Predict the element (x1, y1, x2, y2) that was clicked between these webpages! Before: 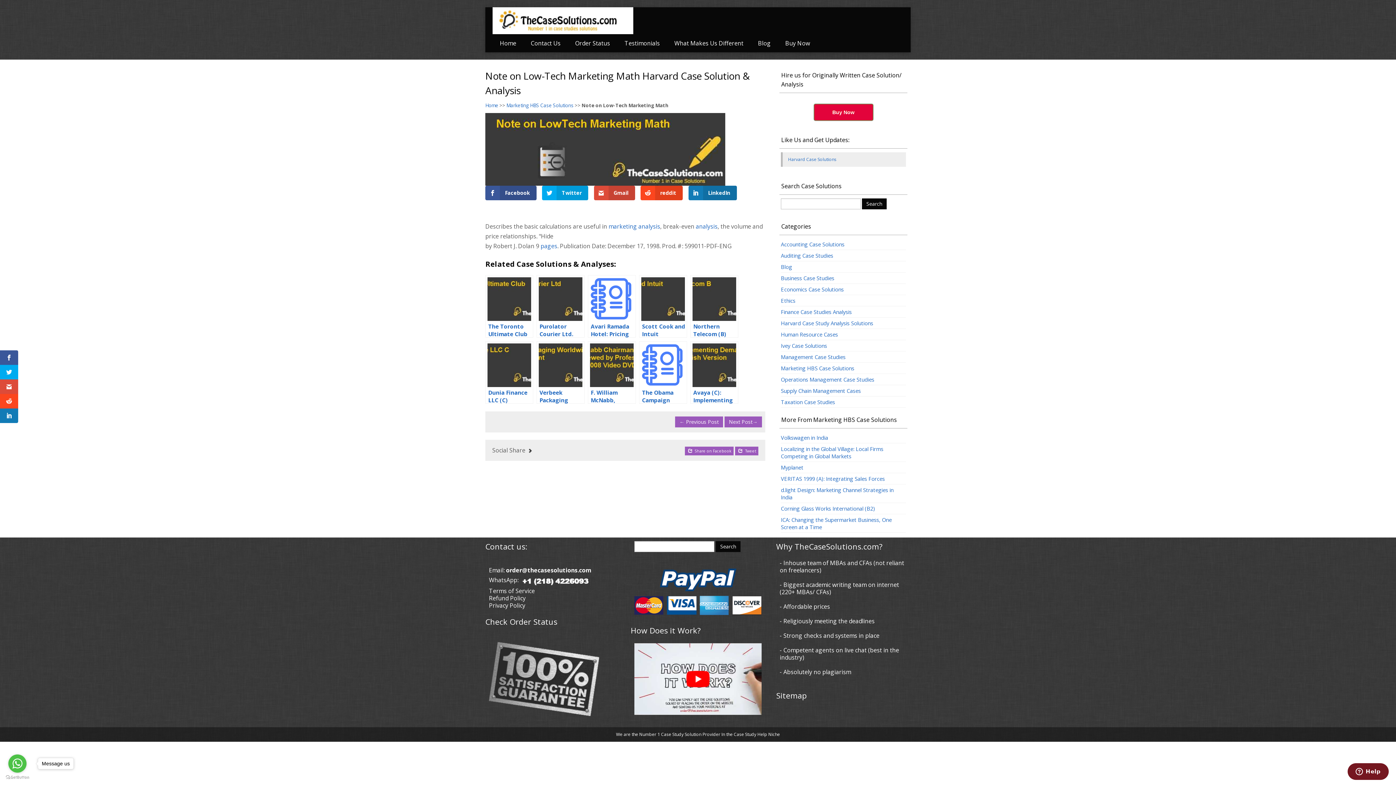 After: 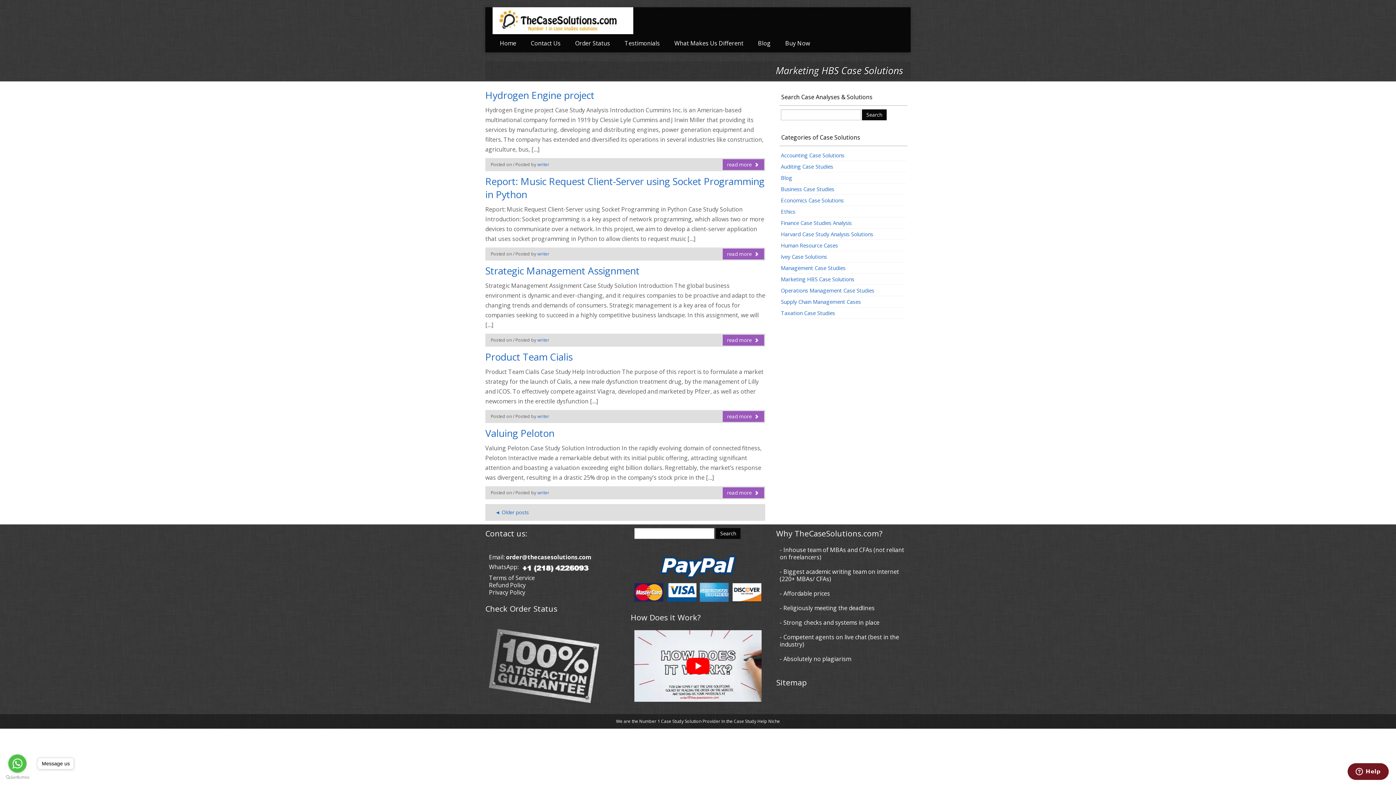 Action: label: Marketing HBS Case Solutions bbox: (506, 102, 573, 108)